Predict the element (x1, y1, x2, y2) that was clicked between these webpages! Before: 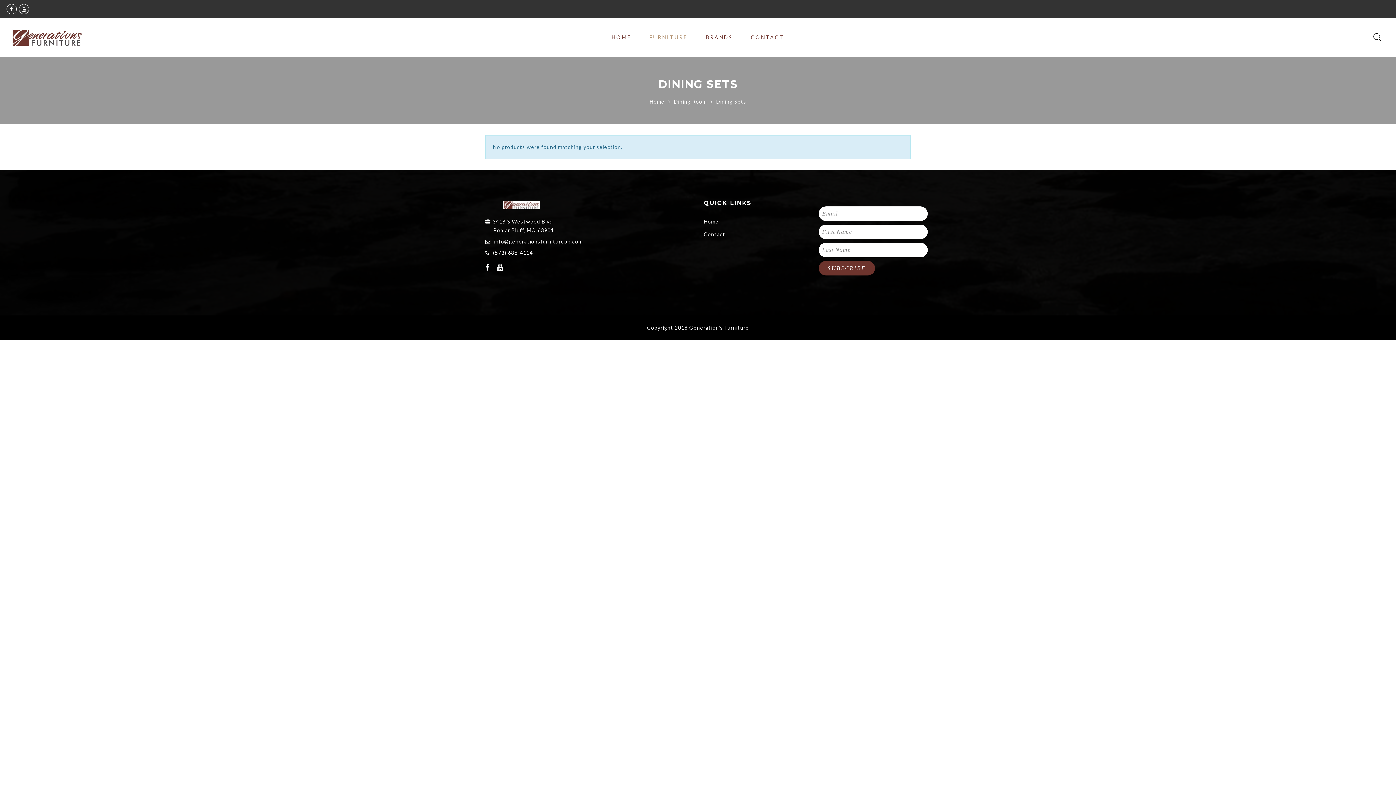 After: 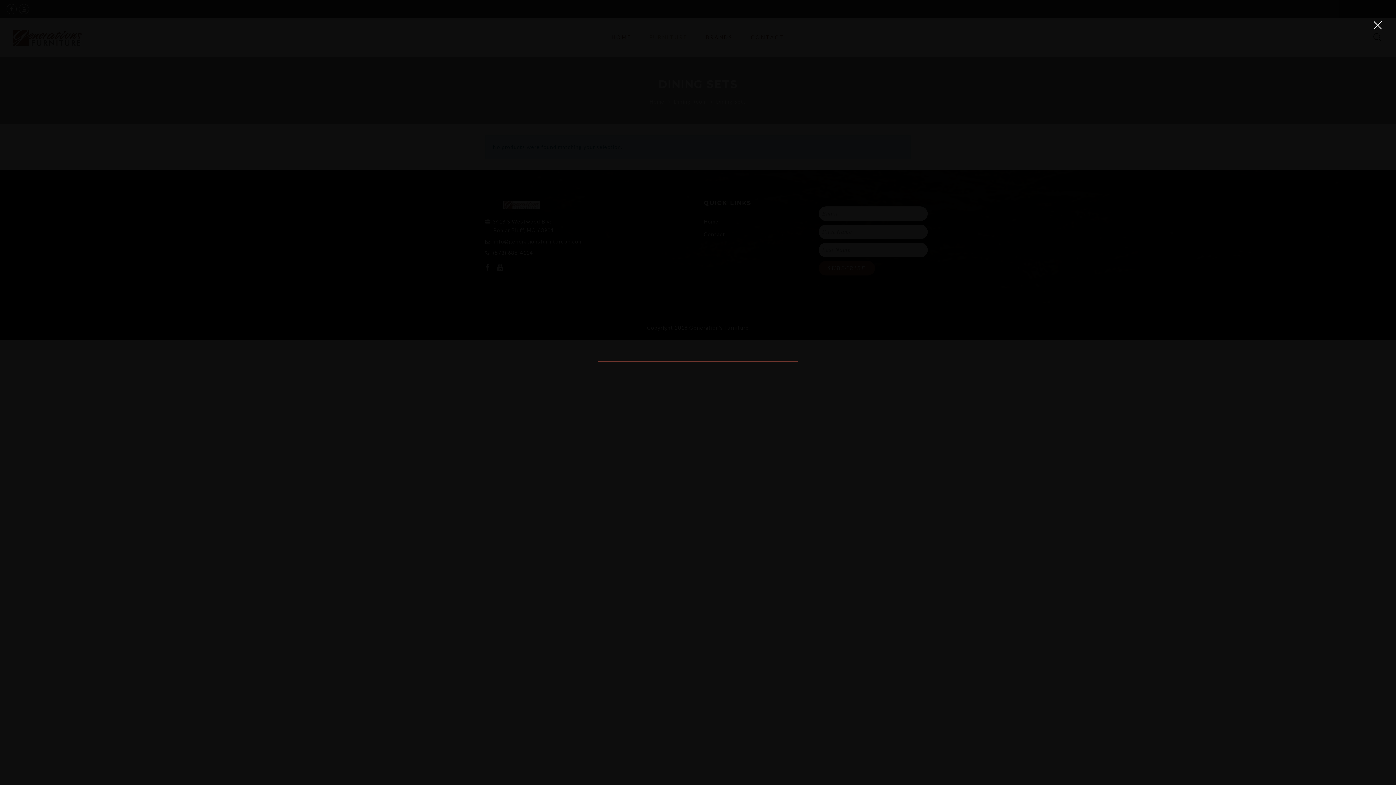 Action: bbox: (1370, 28, 1385, 46)